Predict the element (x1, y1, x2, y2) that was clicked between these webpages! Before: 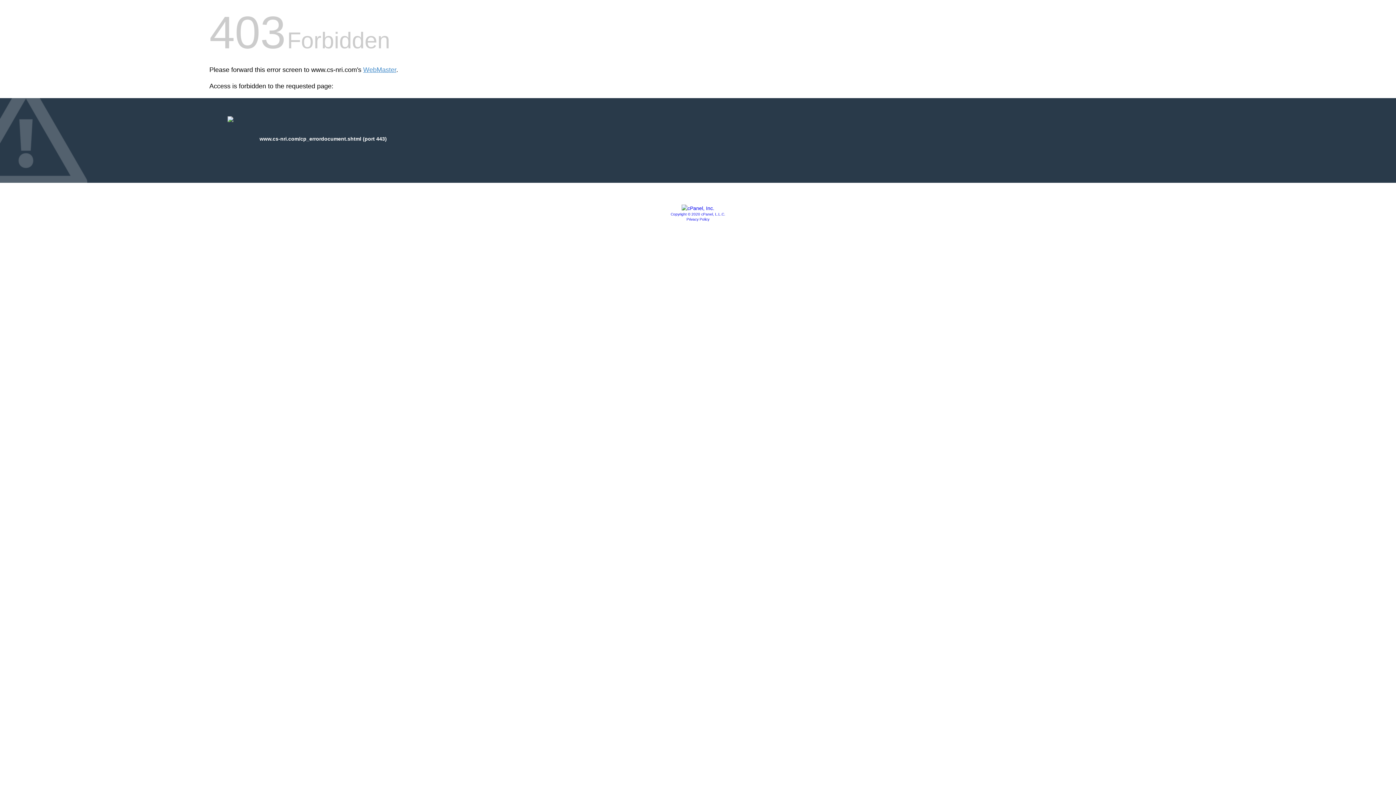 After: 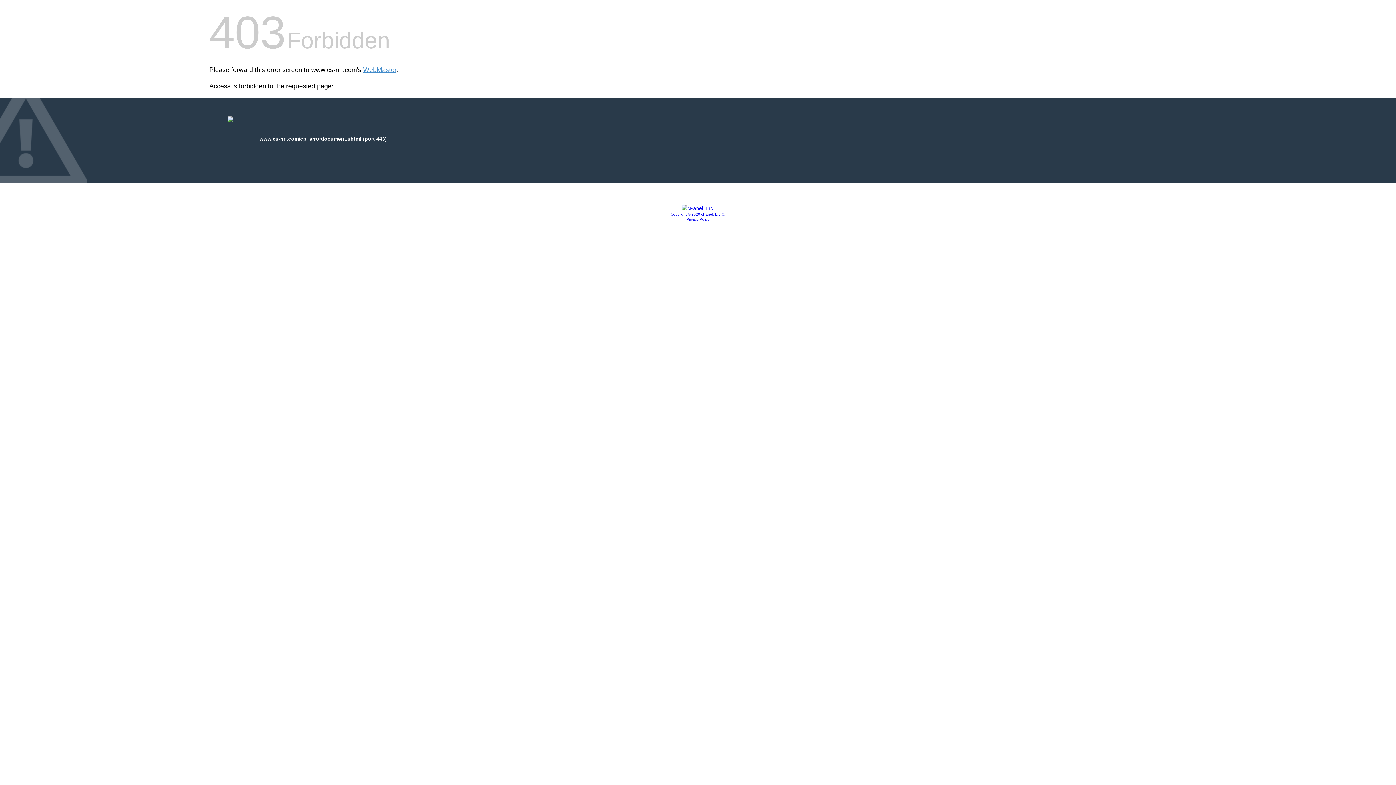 Action: bbox: (681, 205, 714, 211)